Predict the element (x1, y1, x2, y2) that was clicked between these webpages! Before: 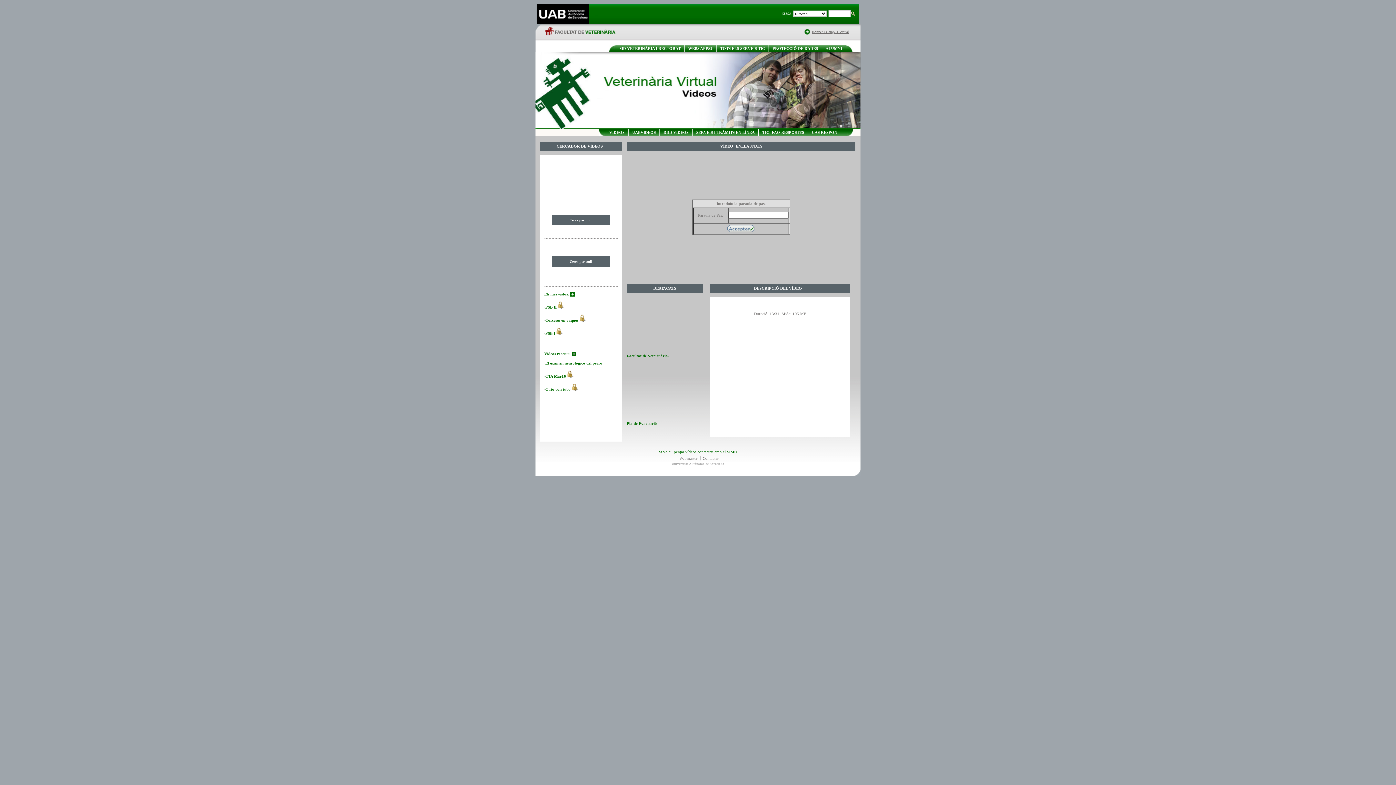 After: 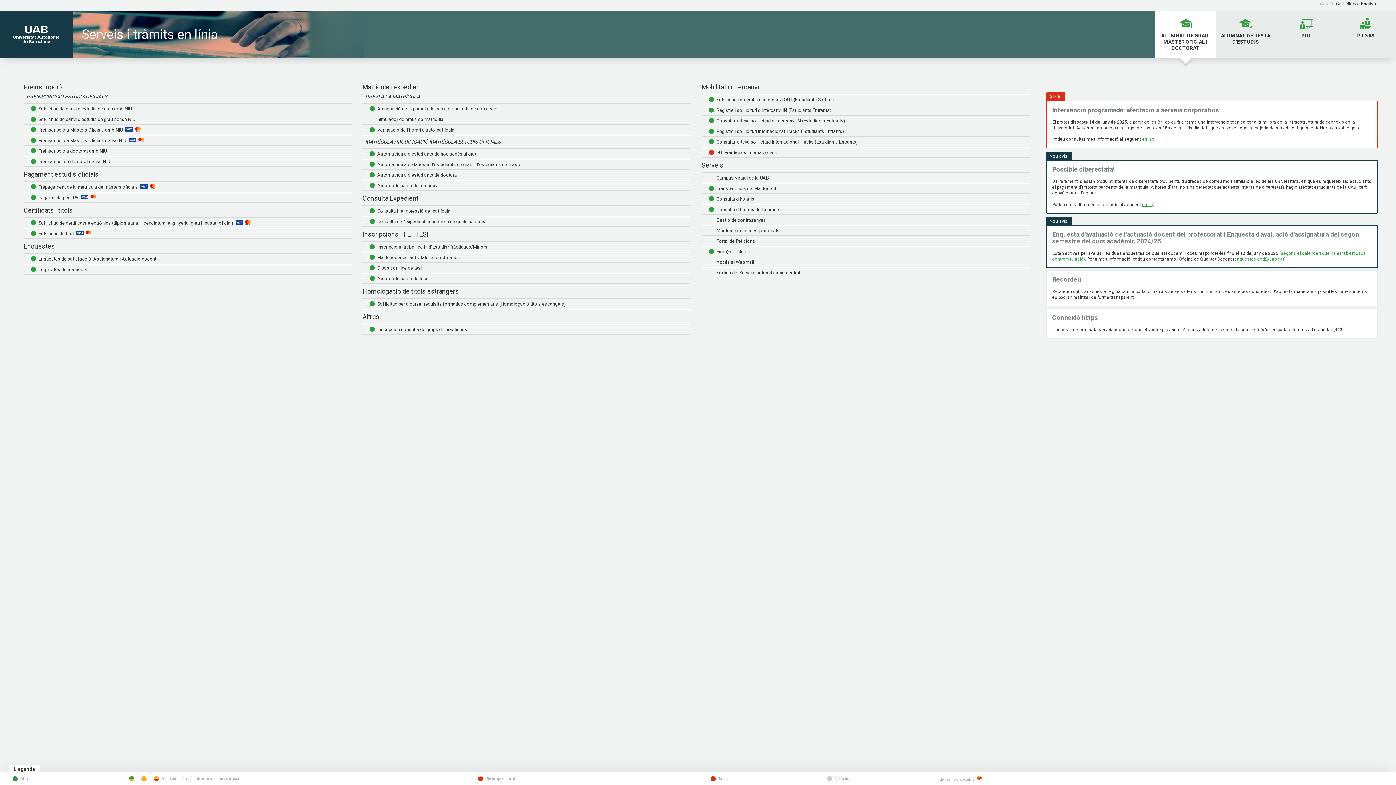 Action: bbox: (696, 130, 754, 134) label: SERVEIS I TRÀMITS EN LÍNEA